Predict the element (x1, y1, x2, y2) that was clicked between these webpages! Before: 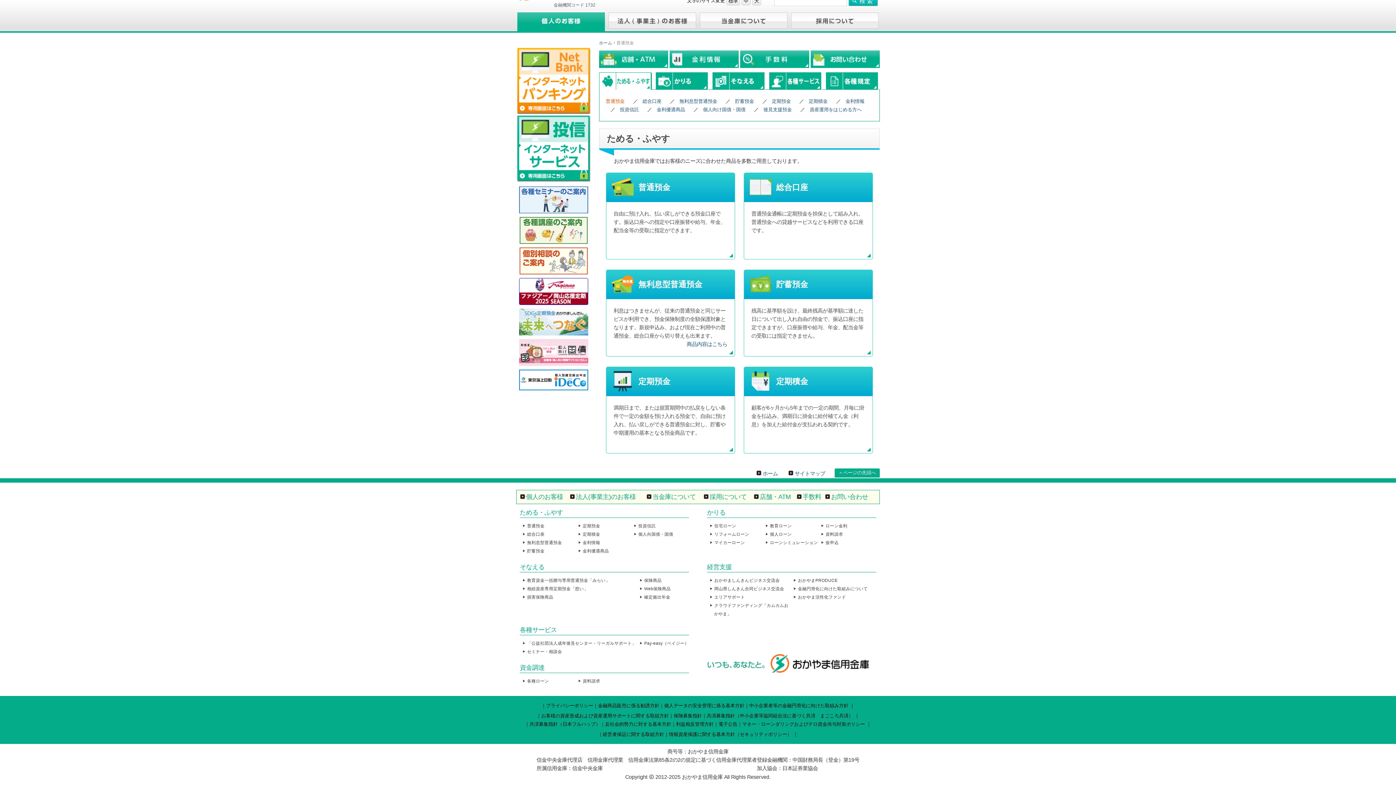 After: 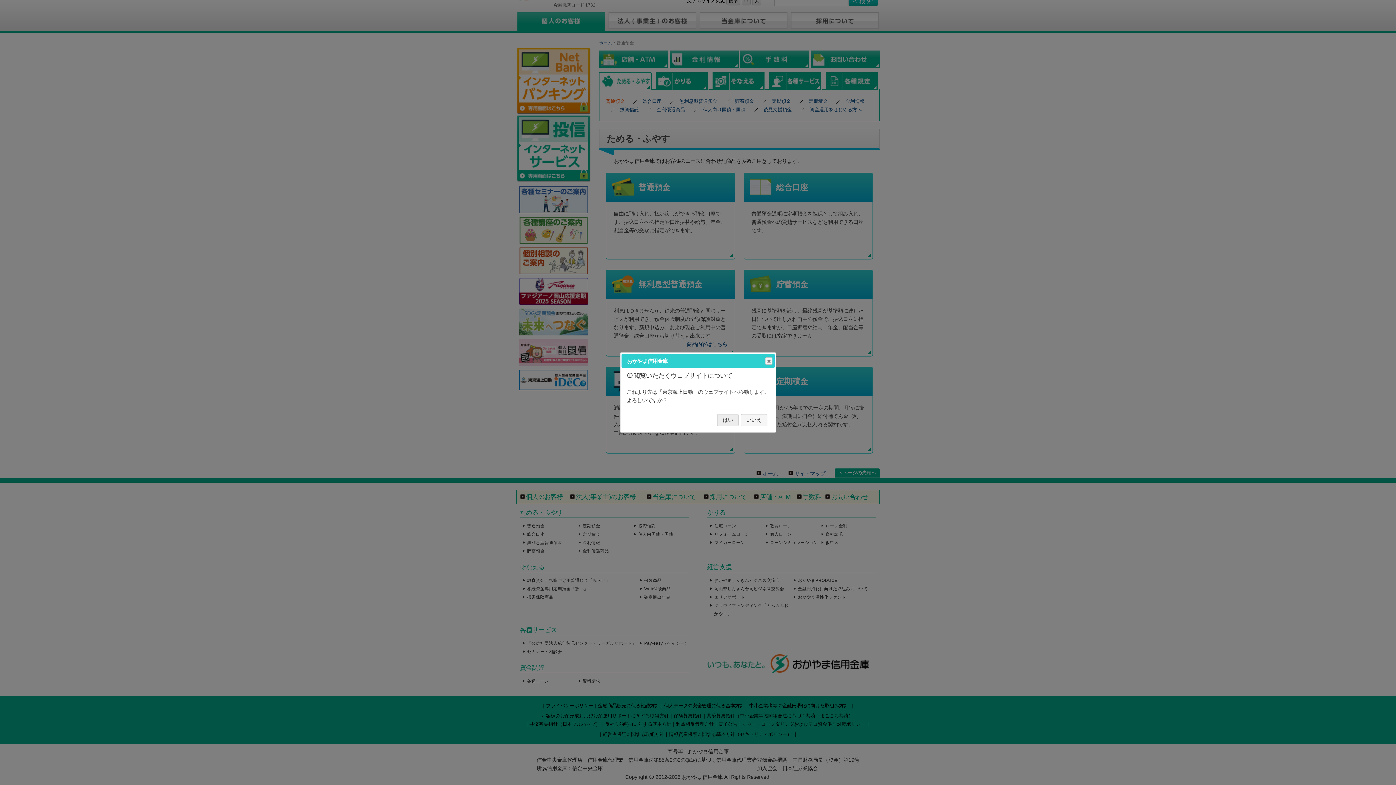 Action: bbox: (519, 378, 588, 384)